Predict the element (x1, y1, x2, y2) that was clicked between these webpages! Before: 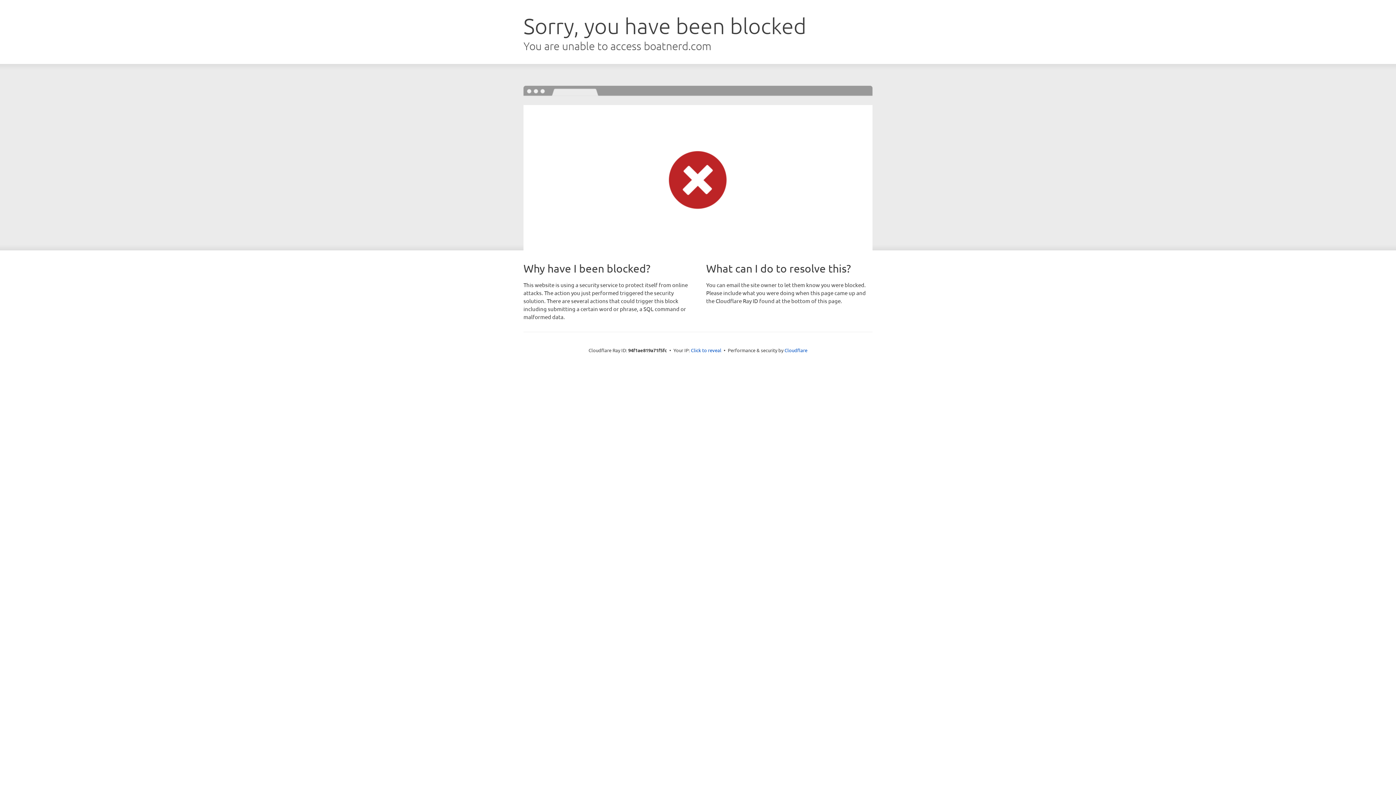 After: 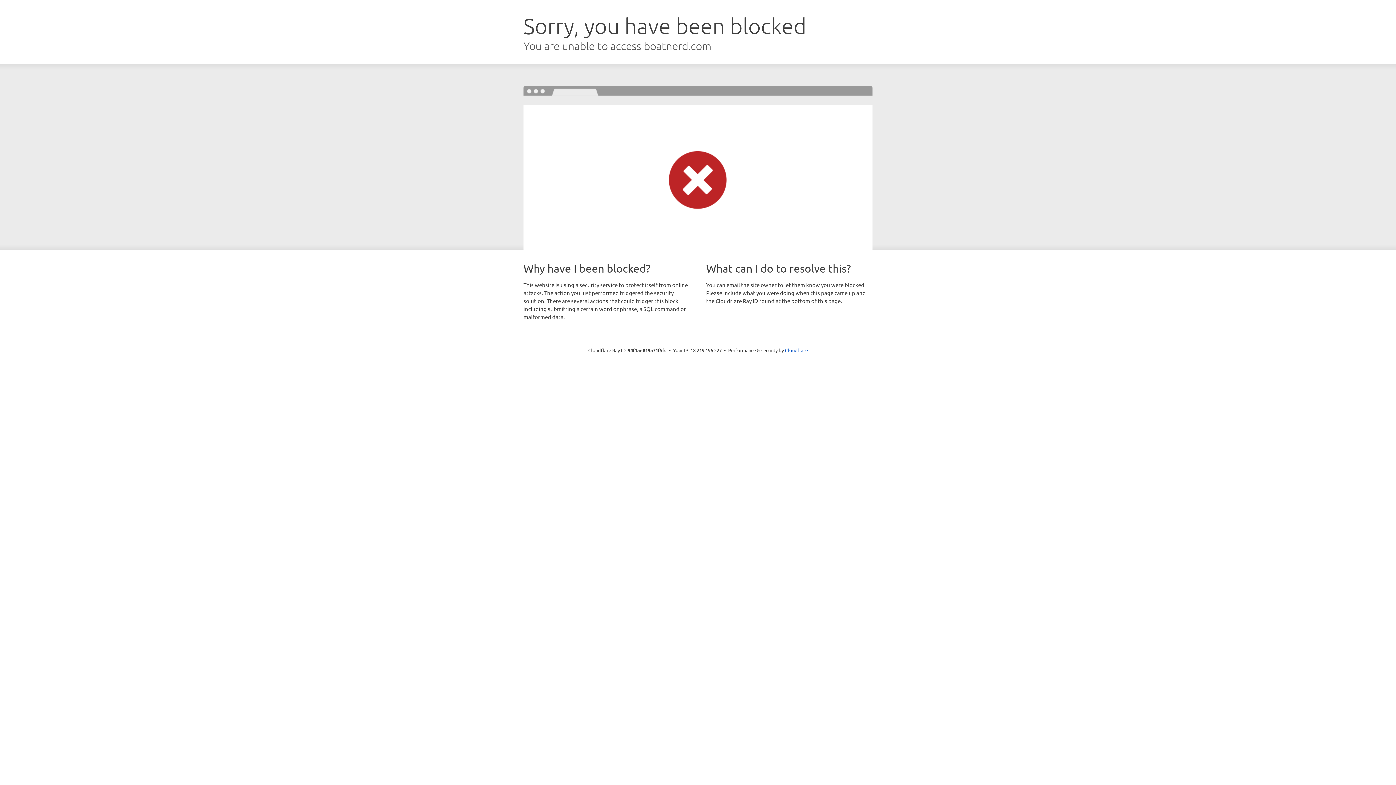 Action: bbox: (691, 346, 721, 353) label: Click to reveal